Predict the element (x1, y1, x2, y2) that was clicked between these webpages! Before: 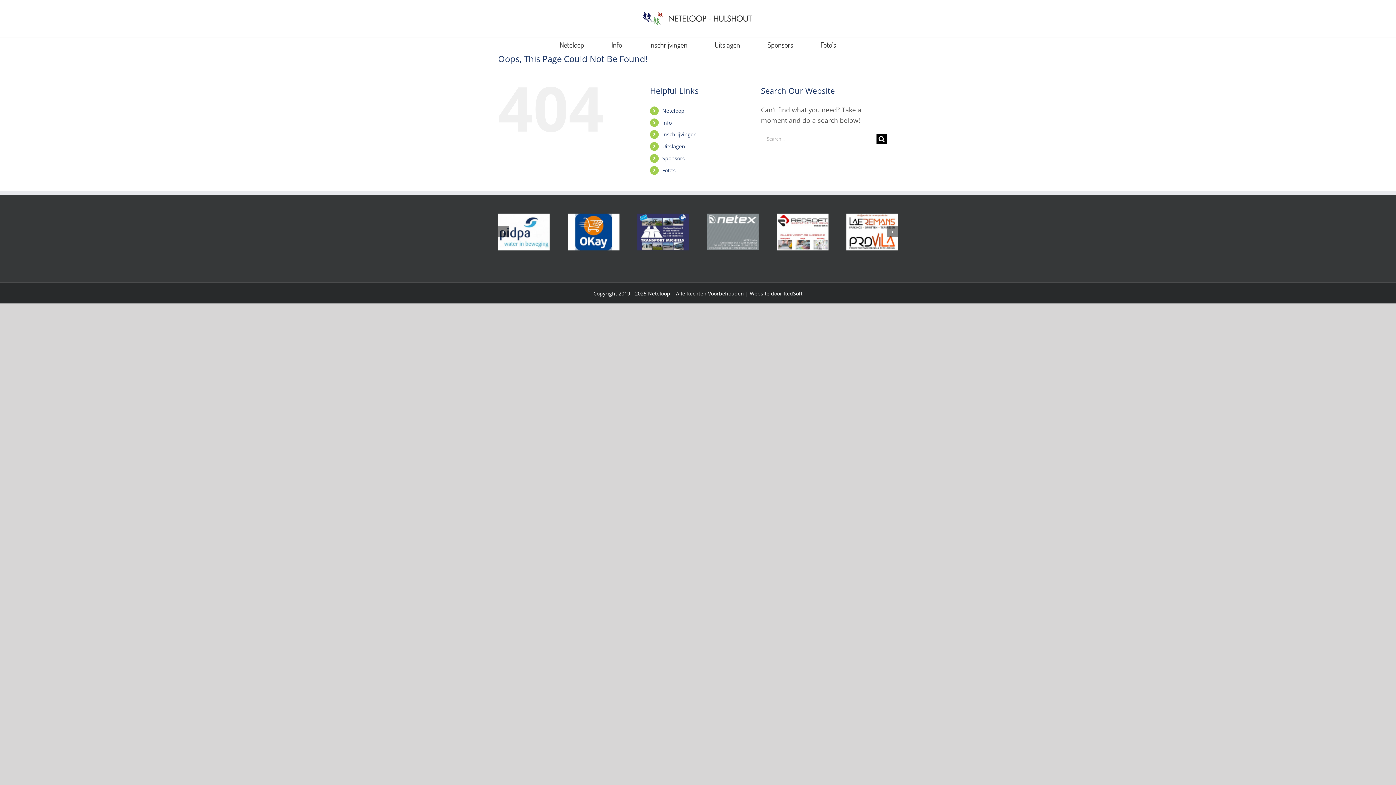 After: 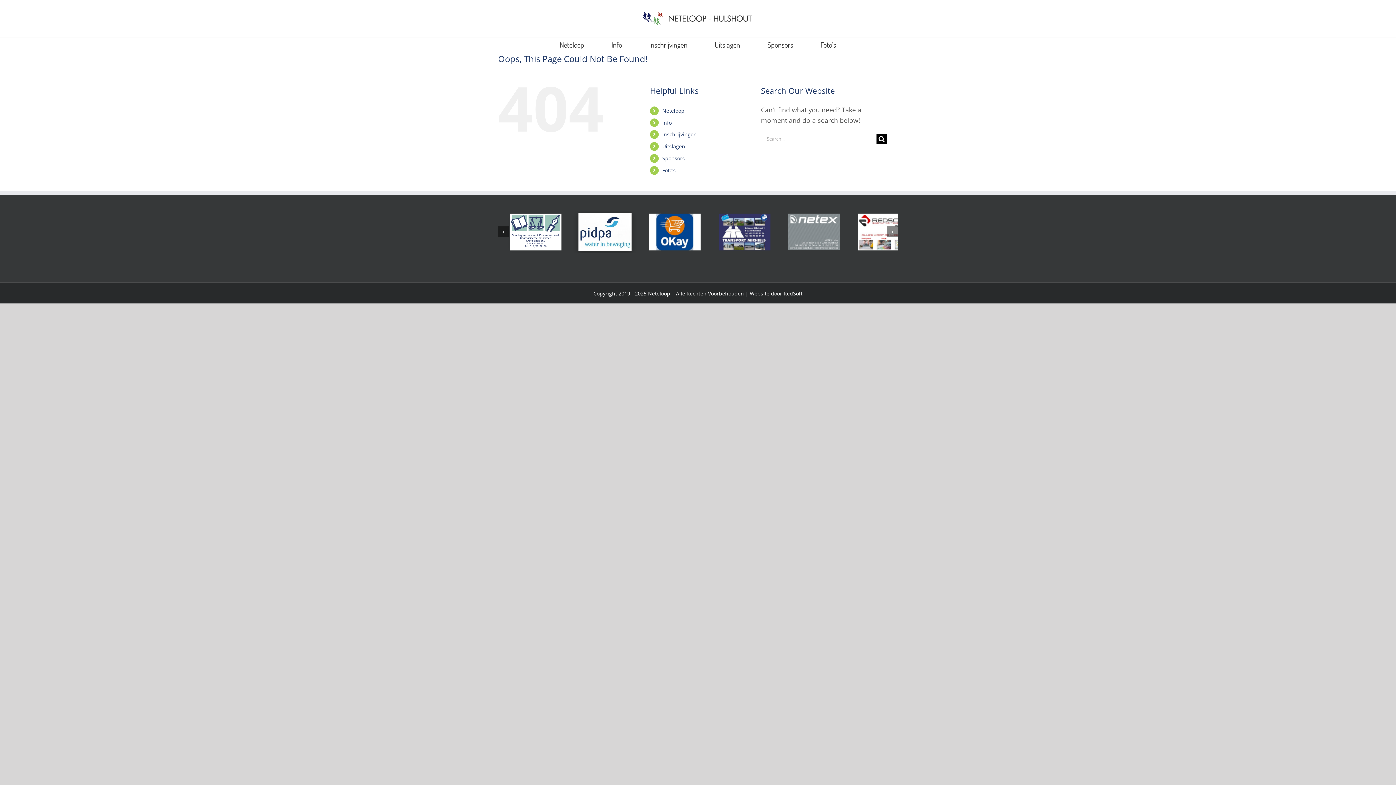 Action: bbox: (498, 213, 549, 222) label: Provila_web